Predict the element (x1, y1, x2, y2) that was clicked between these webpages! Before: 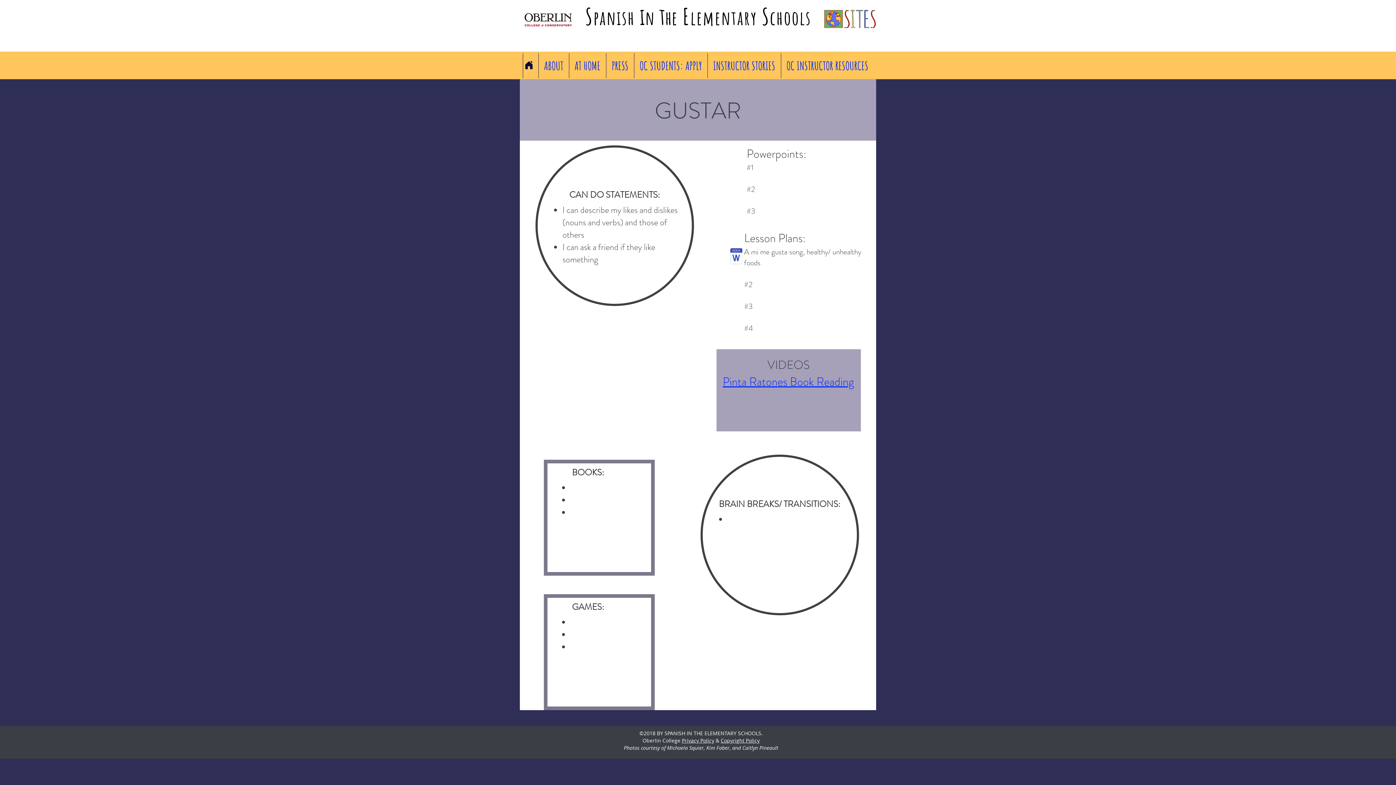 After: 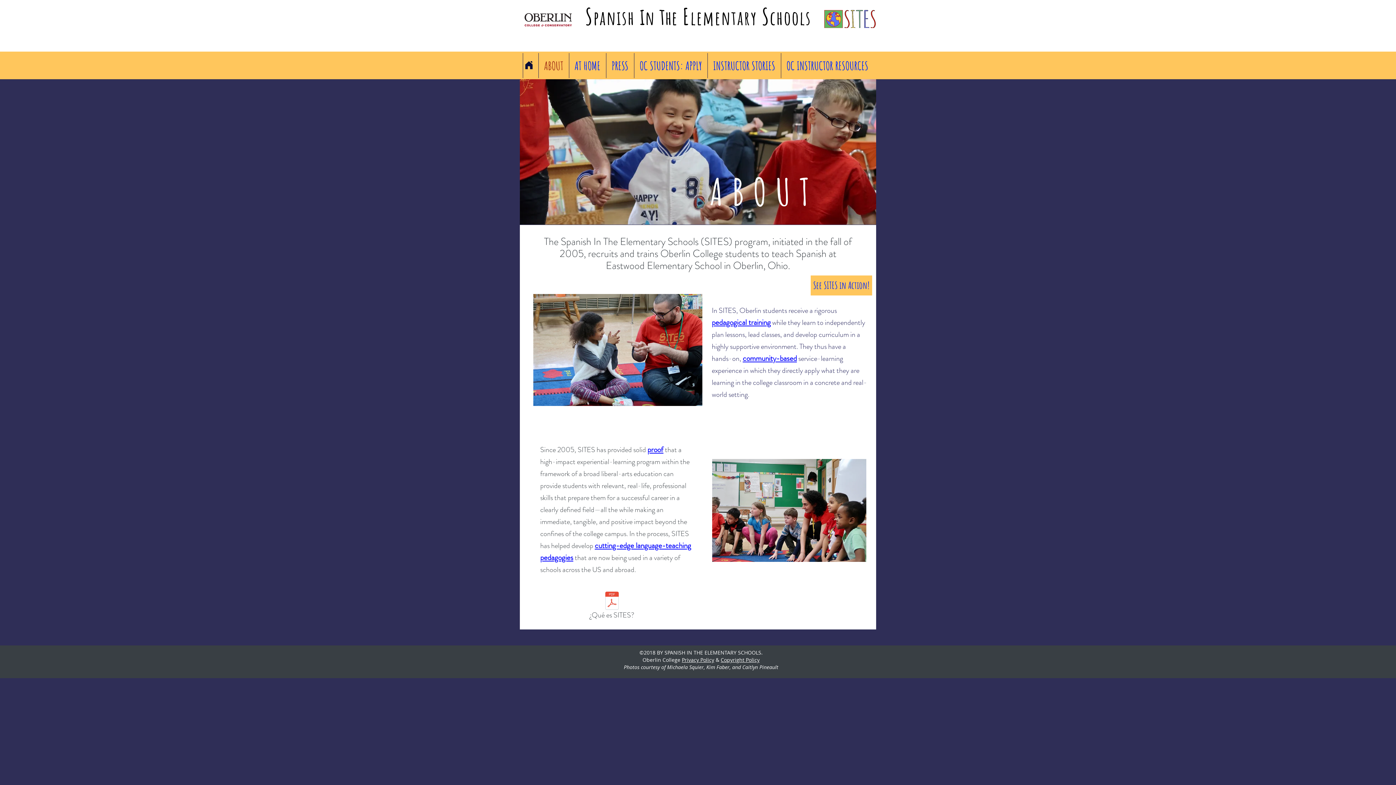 Action: bbox: (538, 53, 568, 78) label: ABOUT